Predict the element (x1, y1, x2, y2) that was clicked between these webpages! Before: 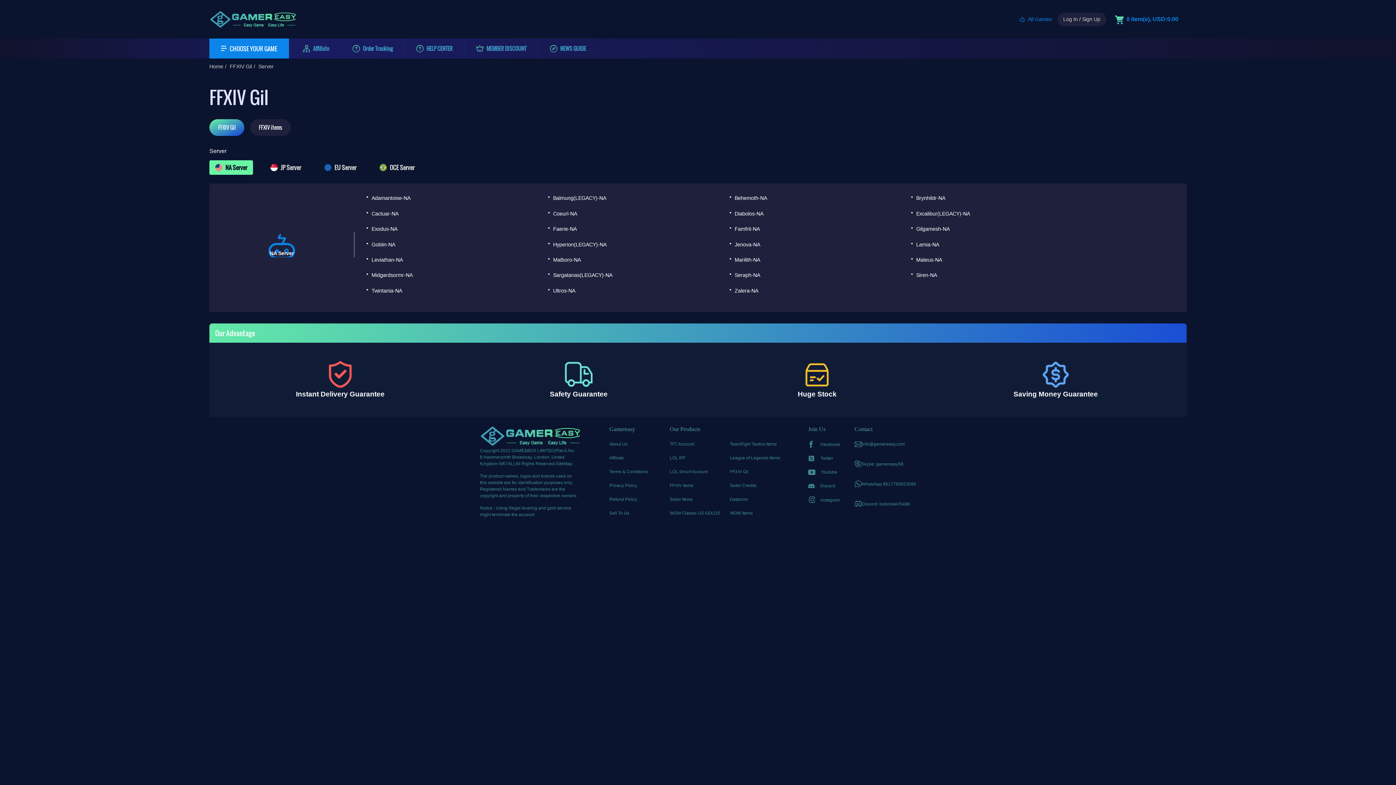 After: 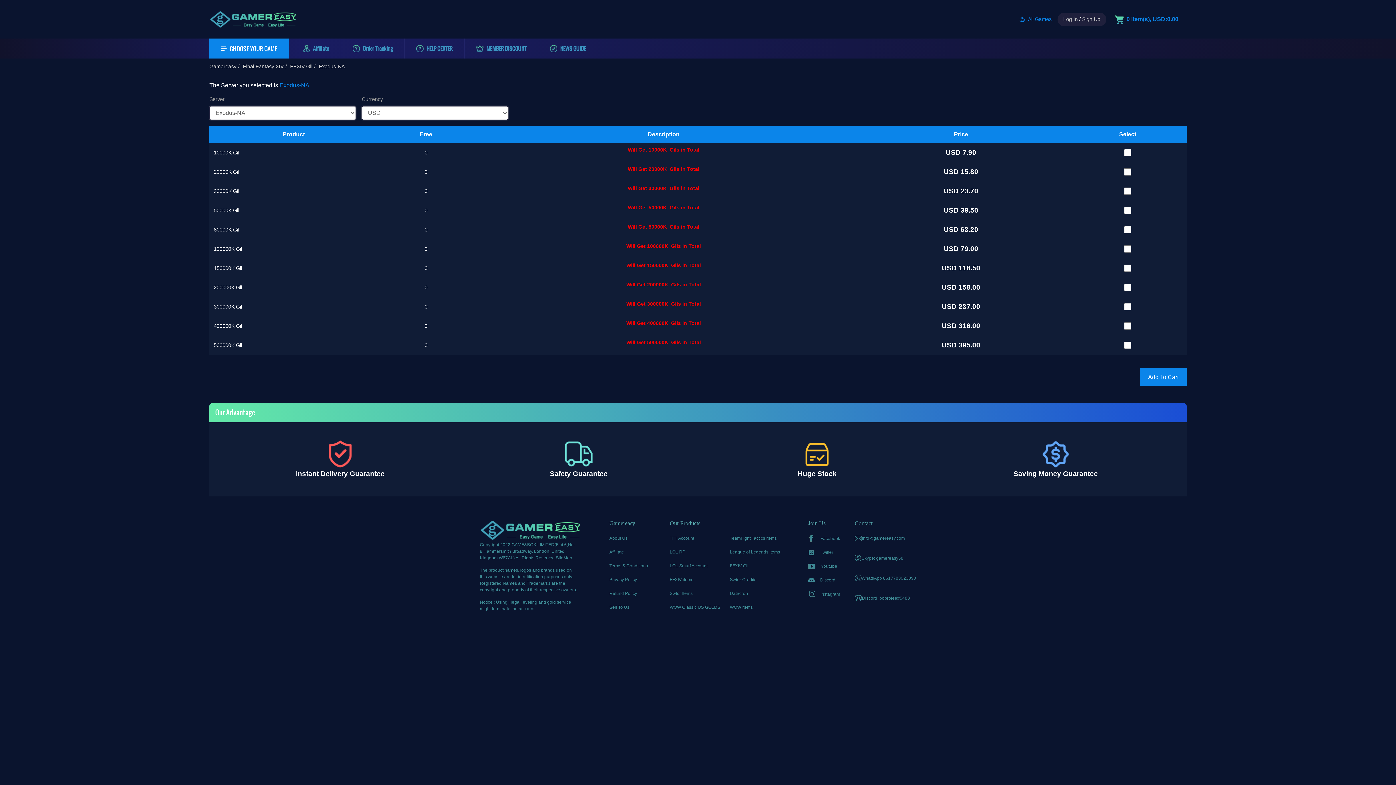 Action: bbox: (366, 220, 530, 235) label: Exodus-NA